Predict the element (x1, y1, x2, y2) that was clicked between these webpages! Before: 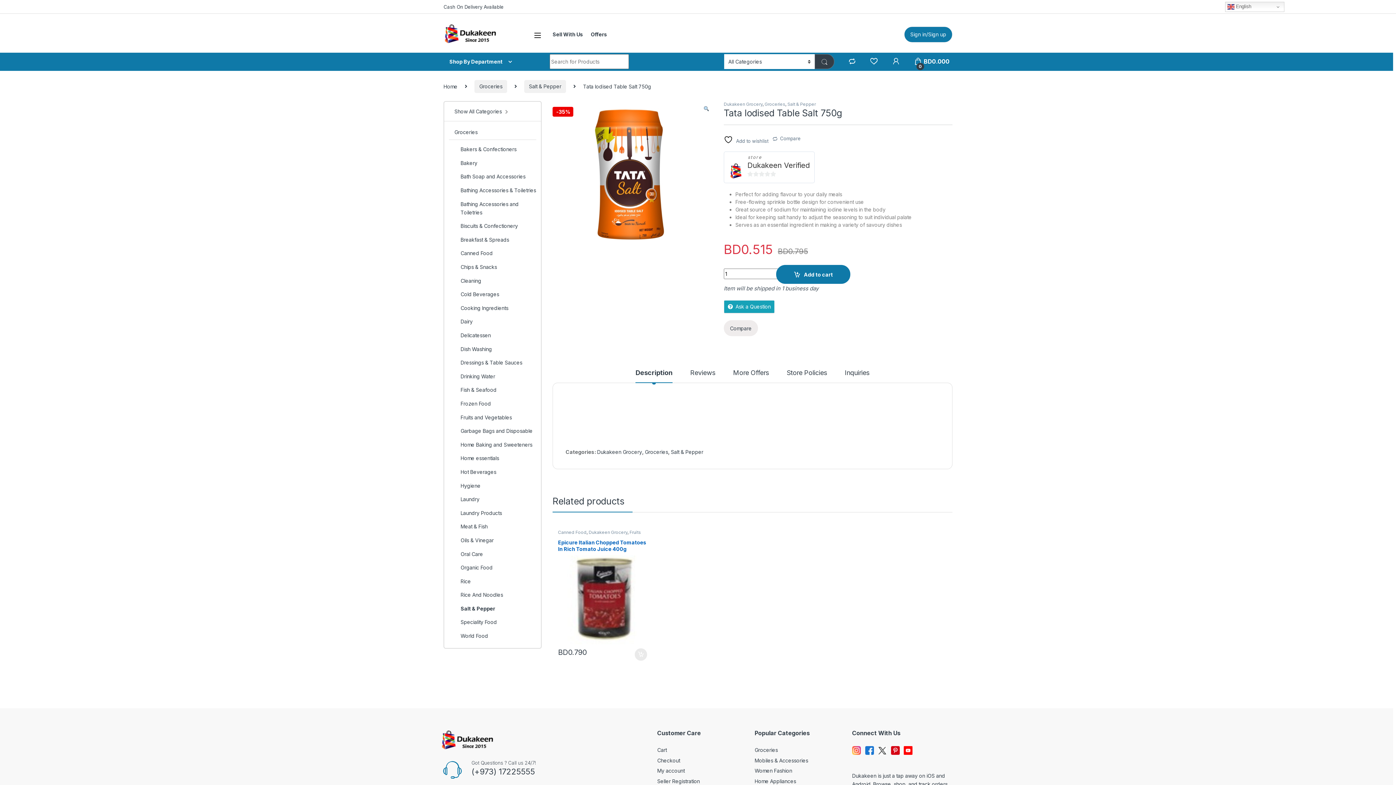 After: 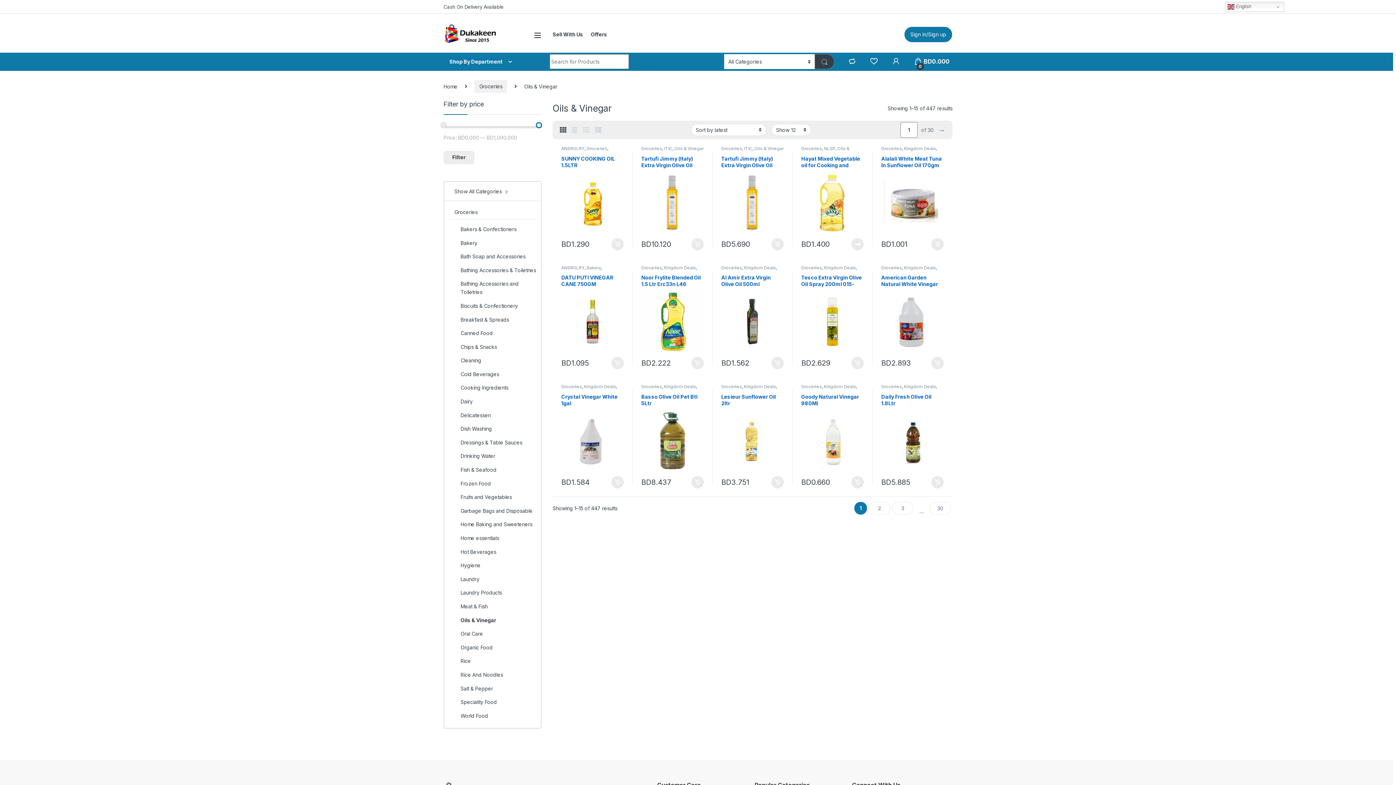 Action: bbox: (449, 534, 536, 547) label: Oils & Vinegar